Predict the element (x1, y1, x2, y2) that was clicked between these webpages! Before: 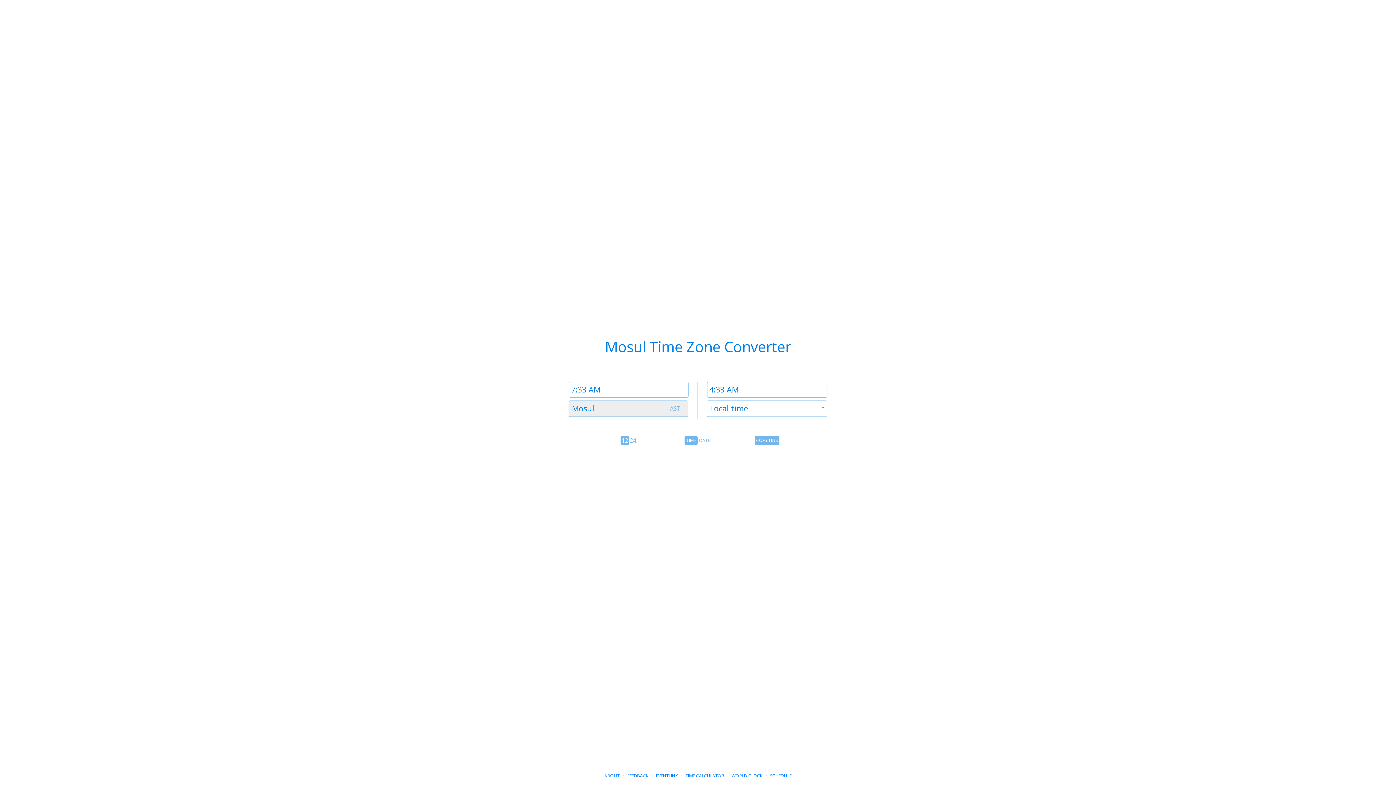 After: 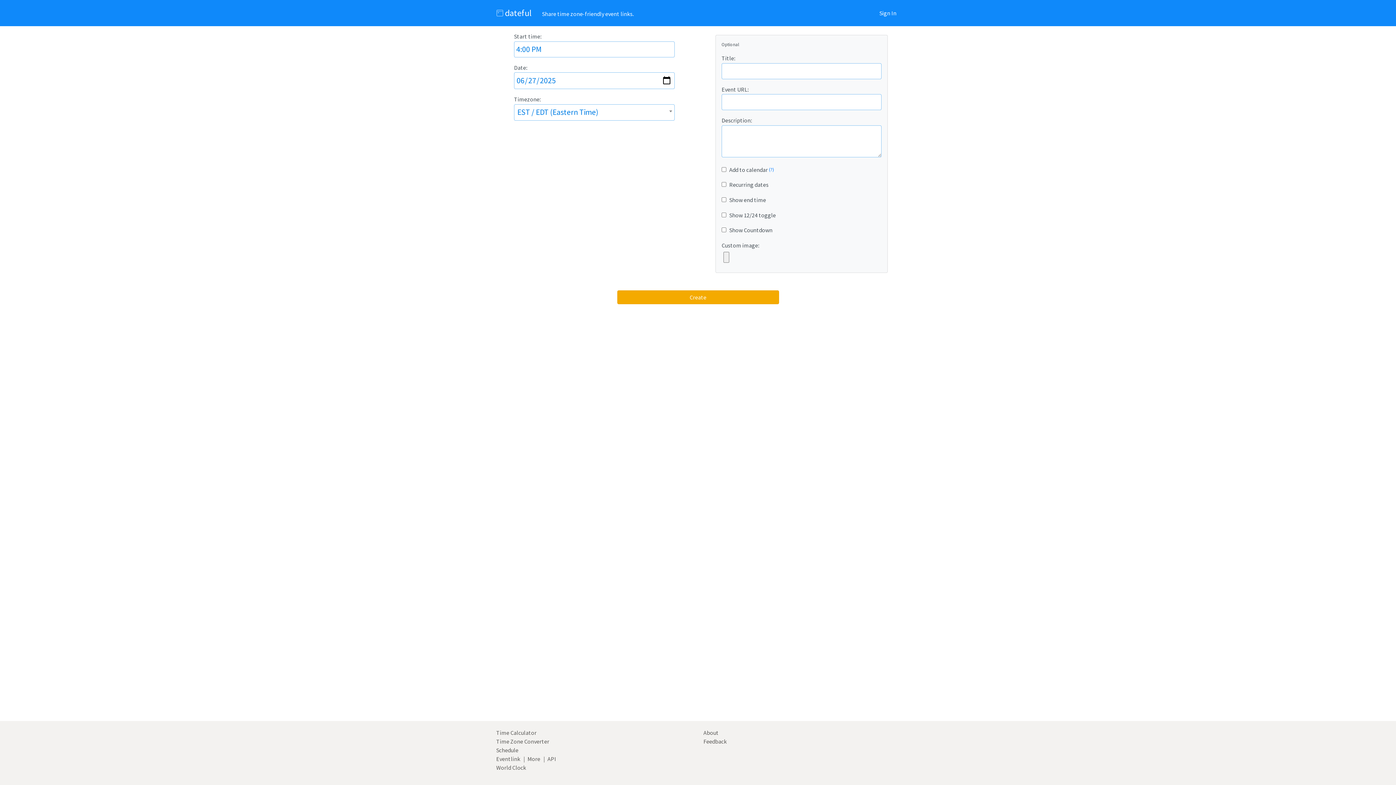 Action: bbox: (656, 773, 678, 779) label: EVENTLINK